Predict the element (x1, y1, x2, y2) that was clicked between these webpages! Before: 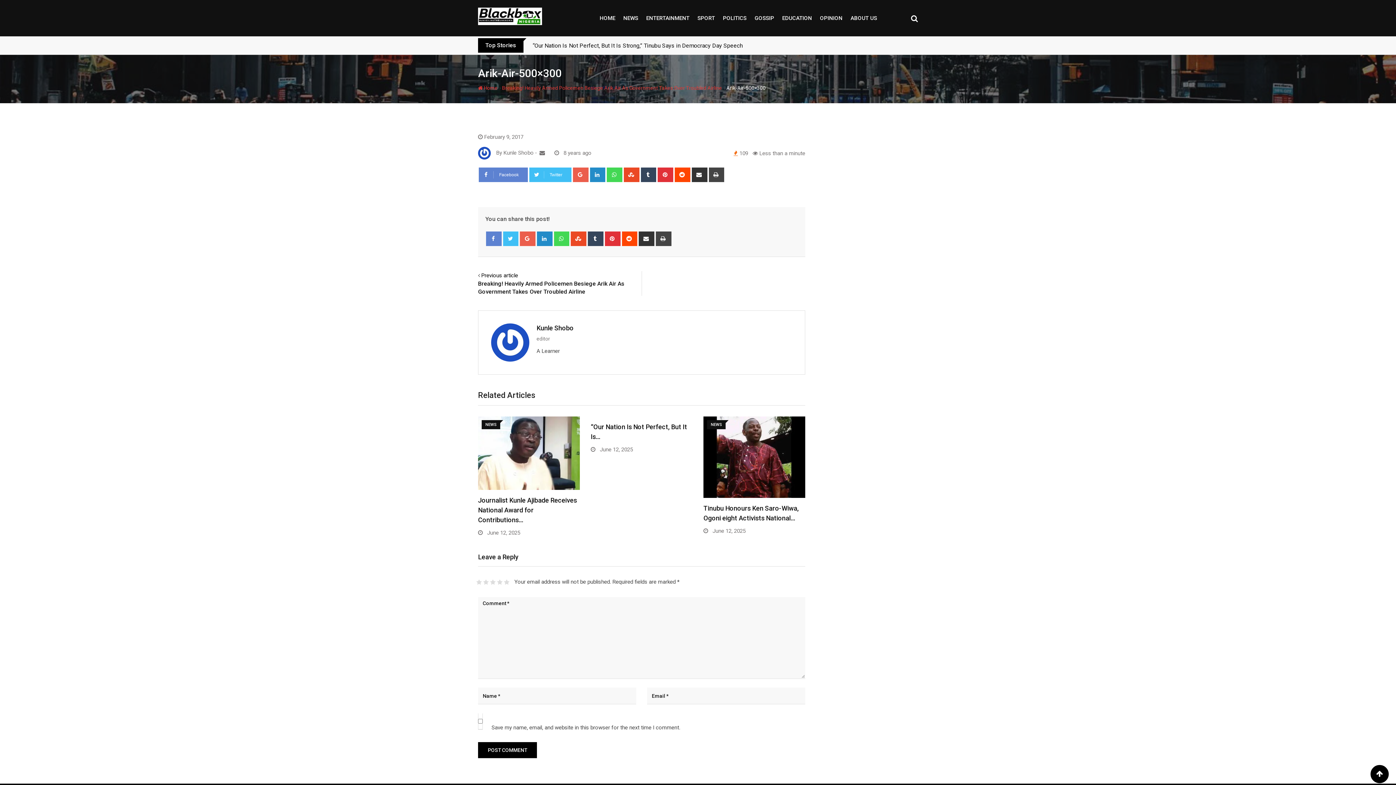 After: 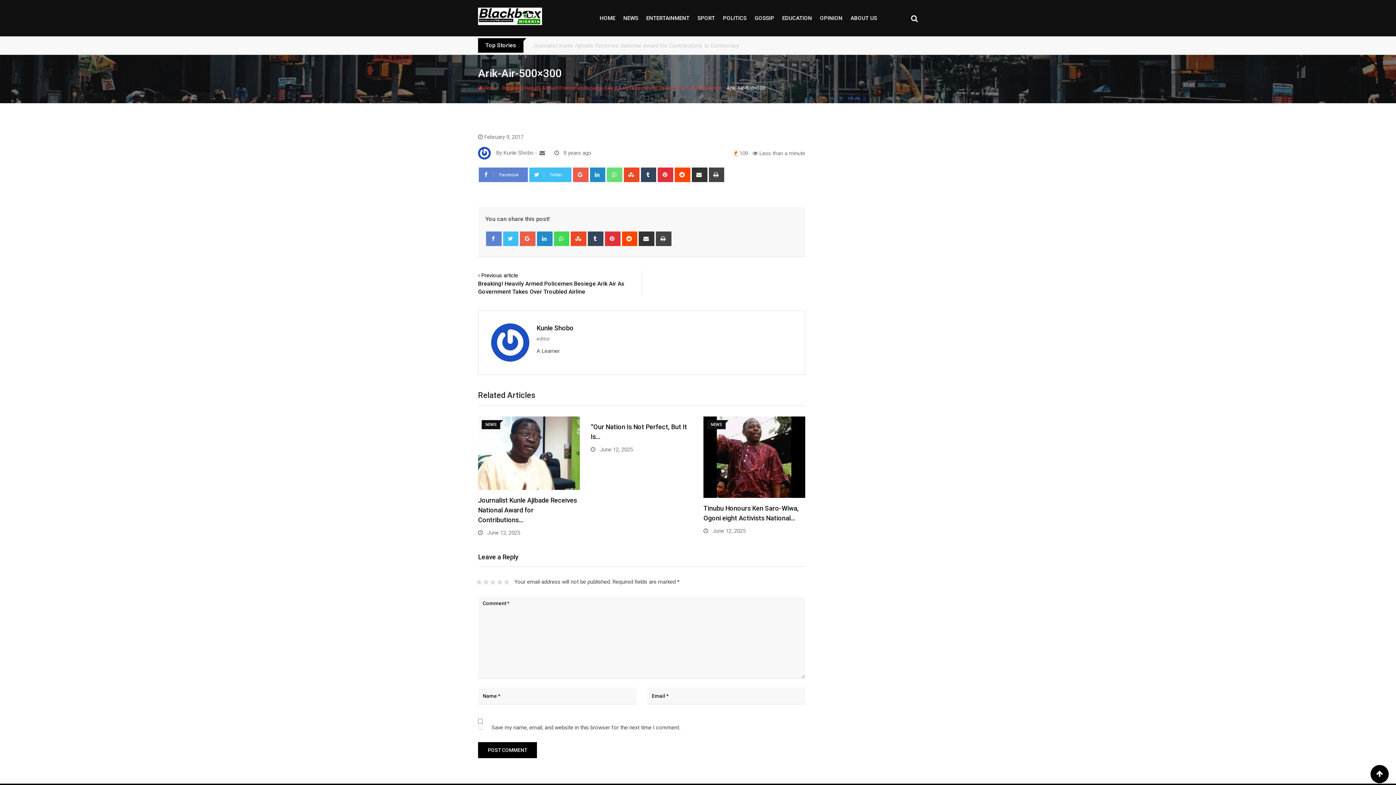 Action: bbox: (607, 167, 622, 182) label: Whatsapp